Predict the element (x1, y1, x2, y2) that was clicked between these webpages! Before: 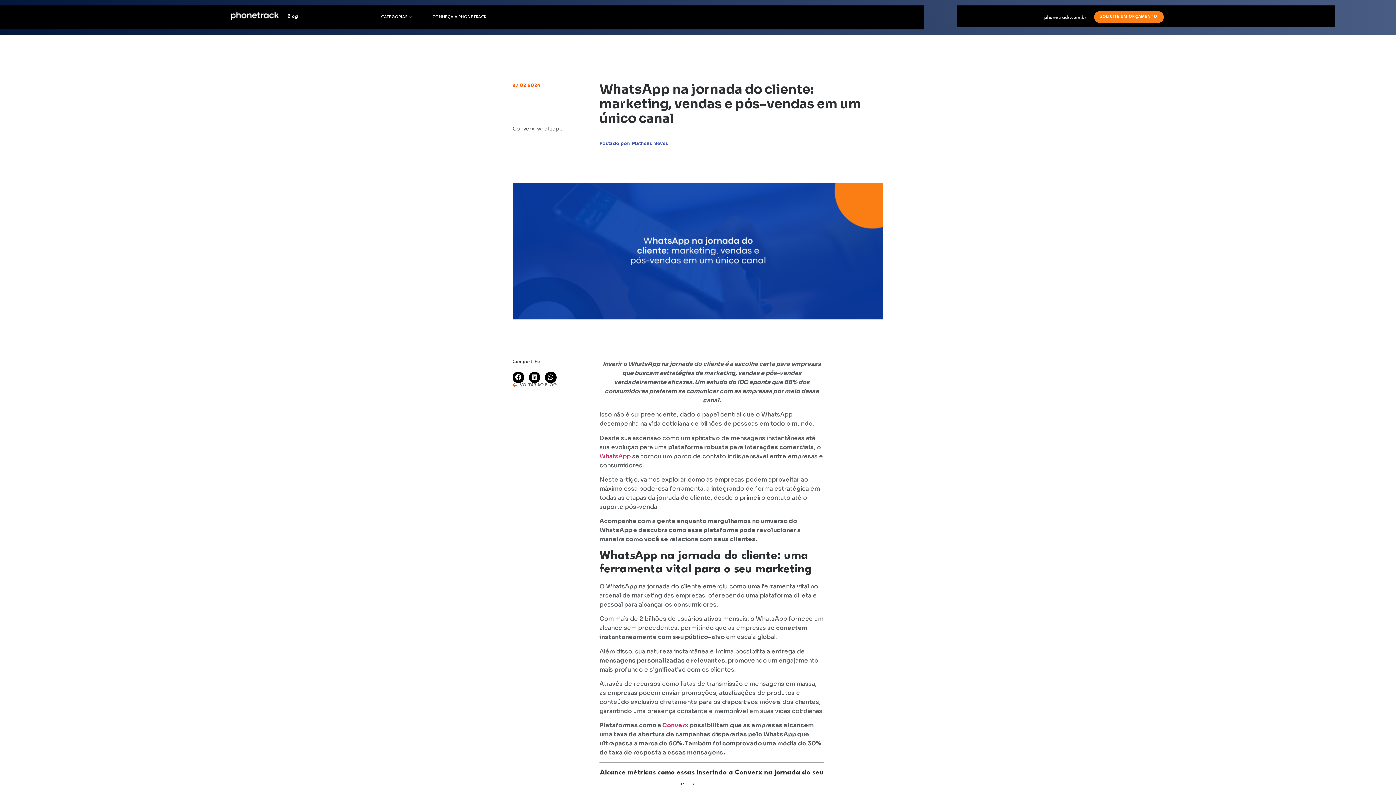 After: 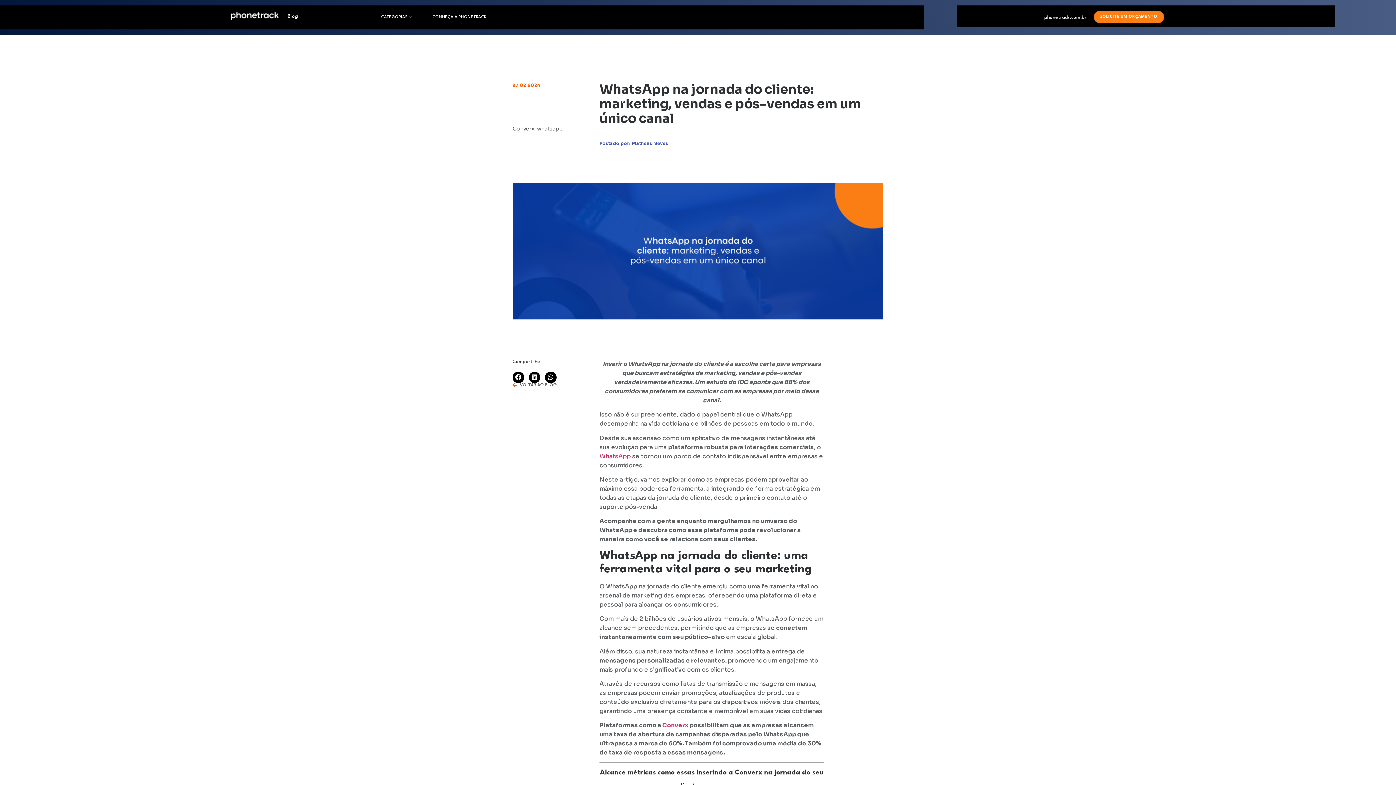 Action: bbox: (1094, 10, 1164, 23) label: SOLICITE UM ORÇAMENTO